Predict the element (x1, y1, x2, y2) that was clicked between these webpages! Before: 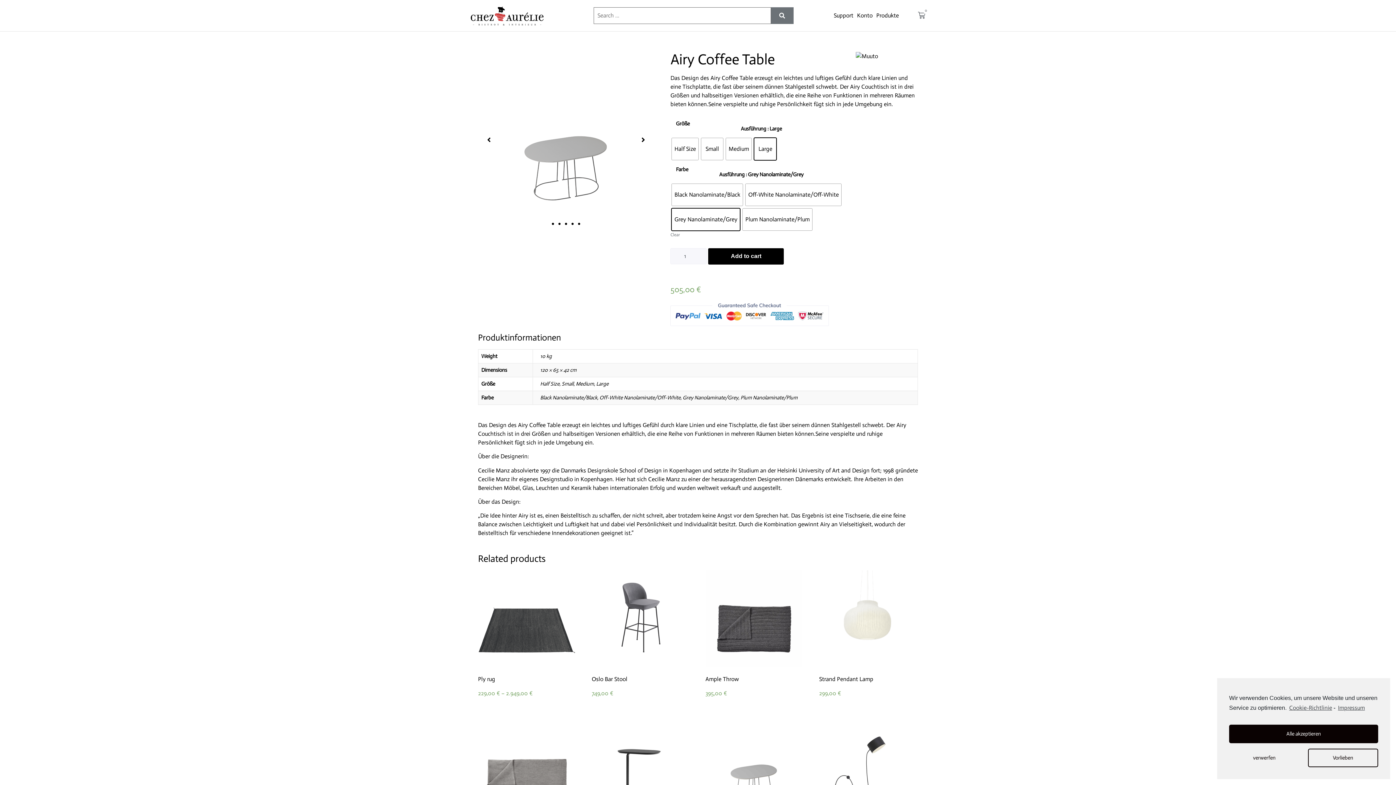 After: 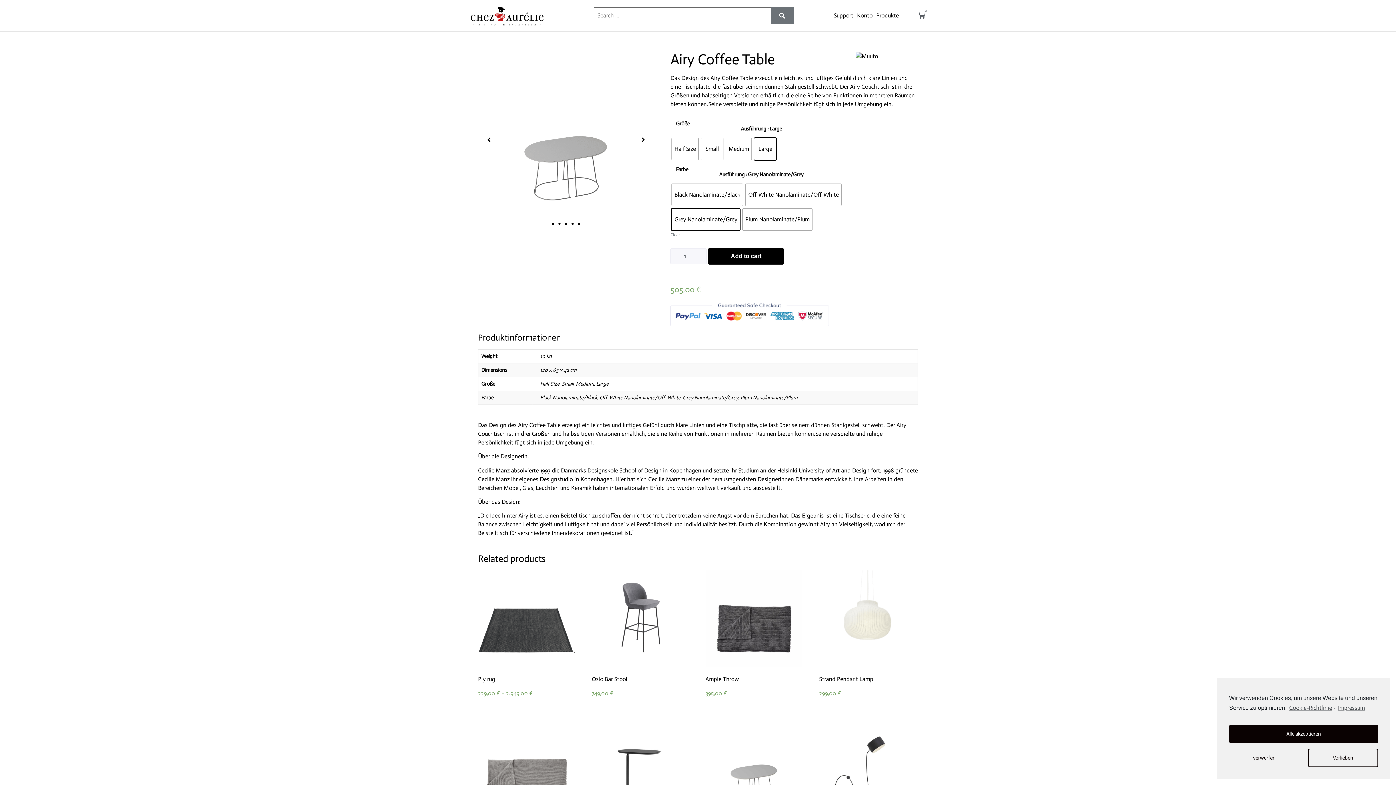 Action: bbox: (552, 222, 554, 225) label: Go to slide 1